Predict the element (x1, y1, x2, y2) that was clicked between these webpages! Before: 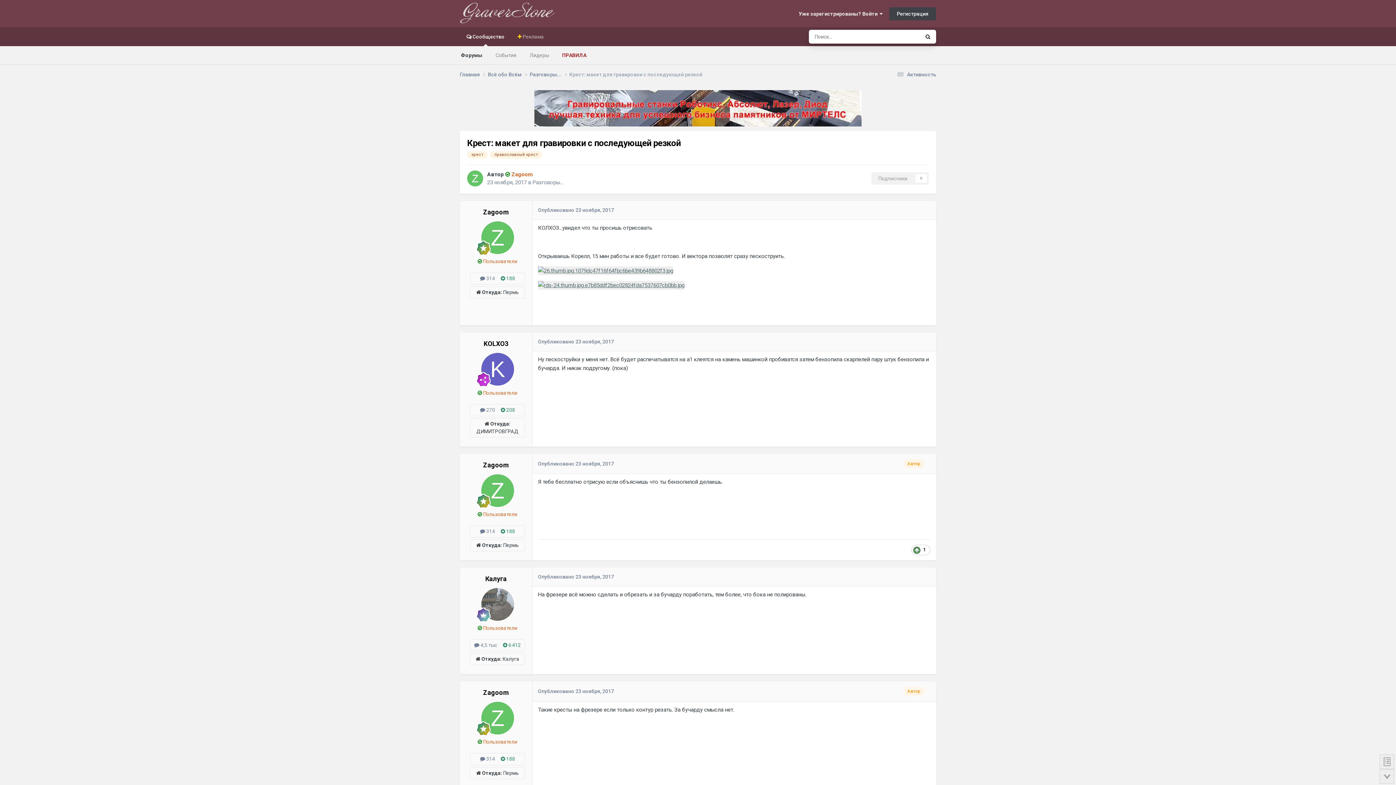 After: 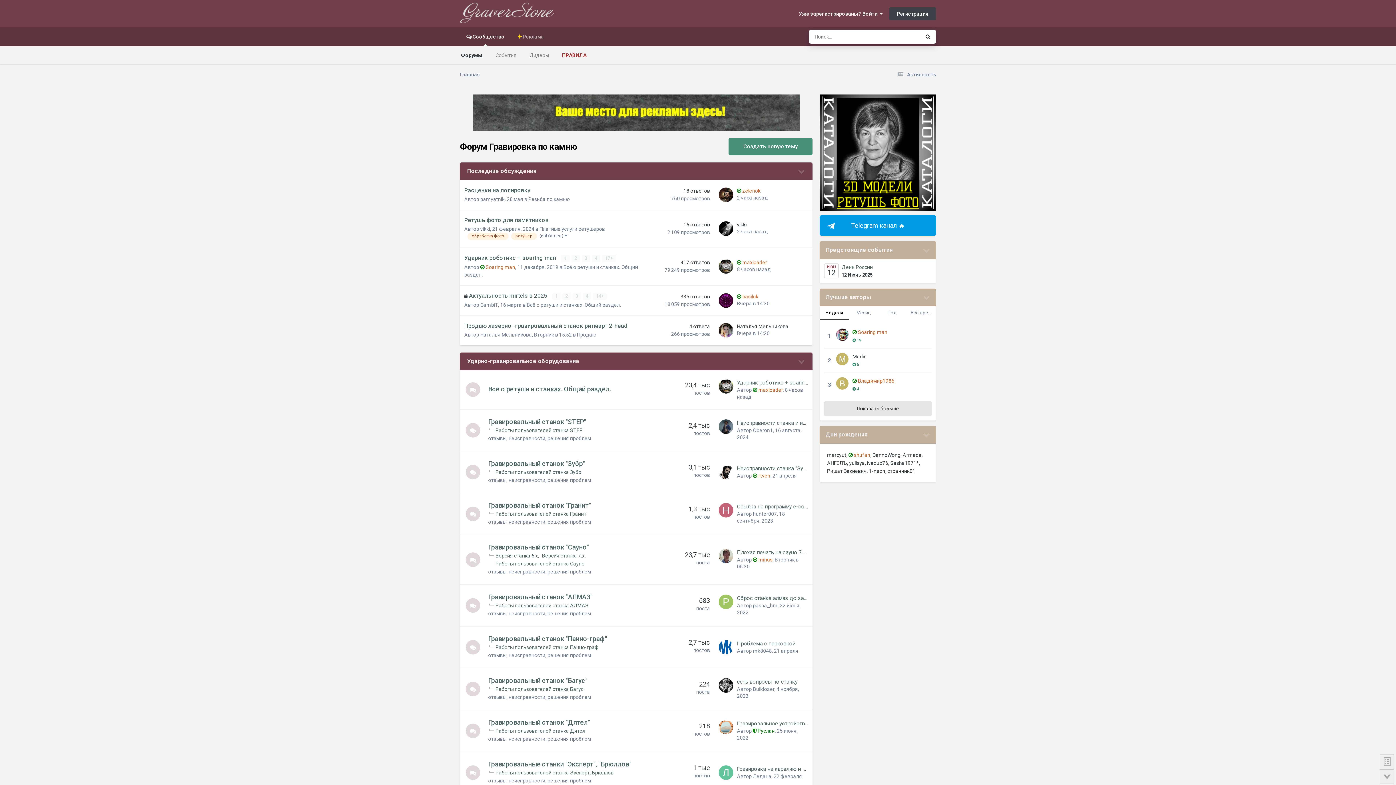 Action: label: Главная  bbox: (460, 70, 488, 78)